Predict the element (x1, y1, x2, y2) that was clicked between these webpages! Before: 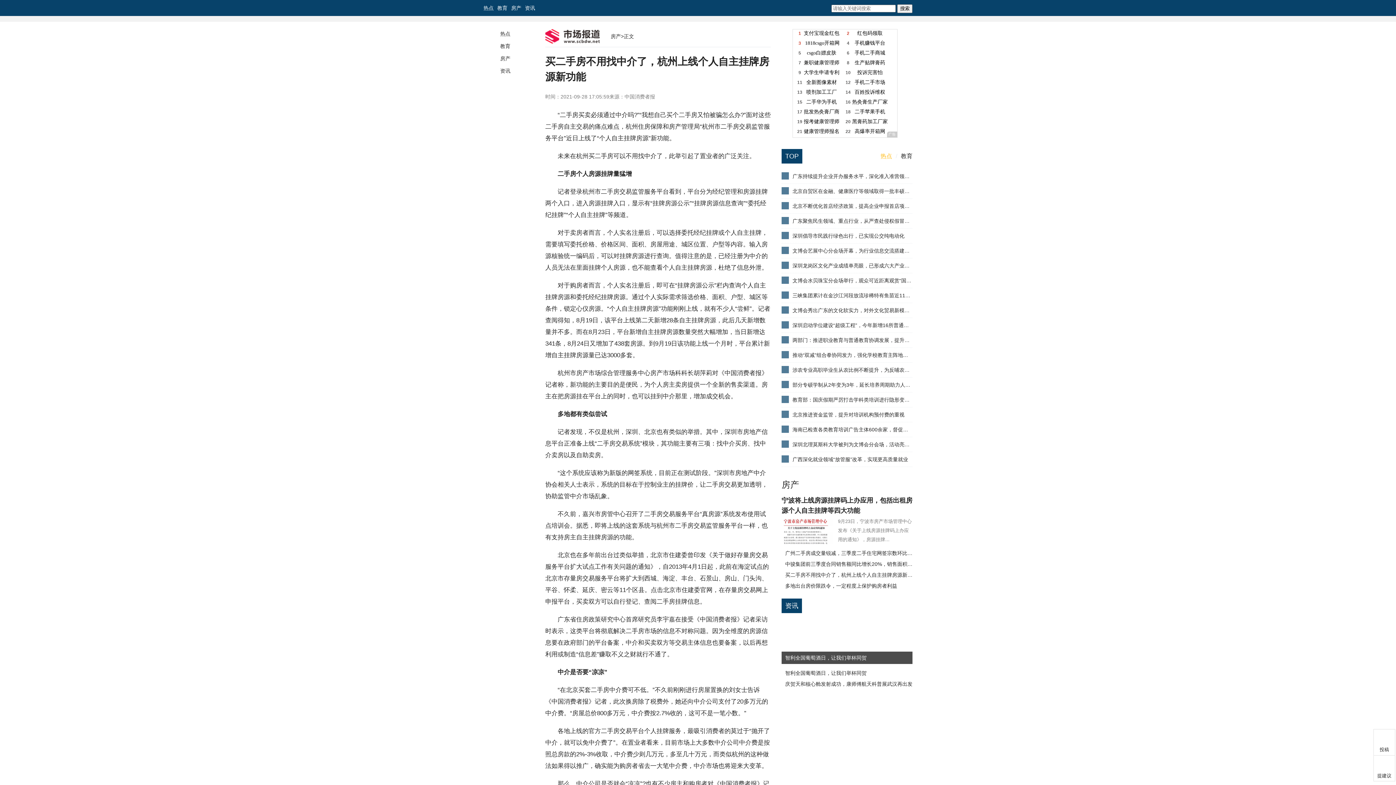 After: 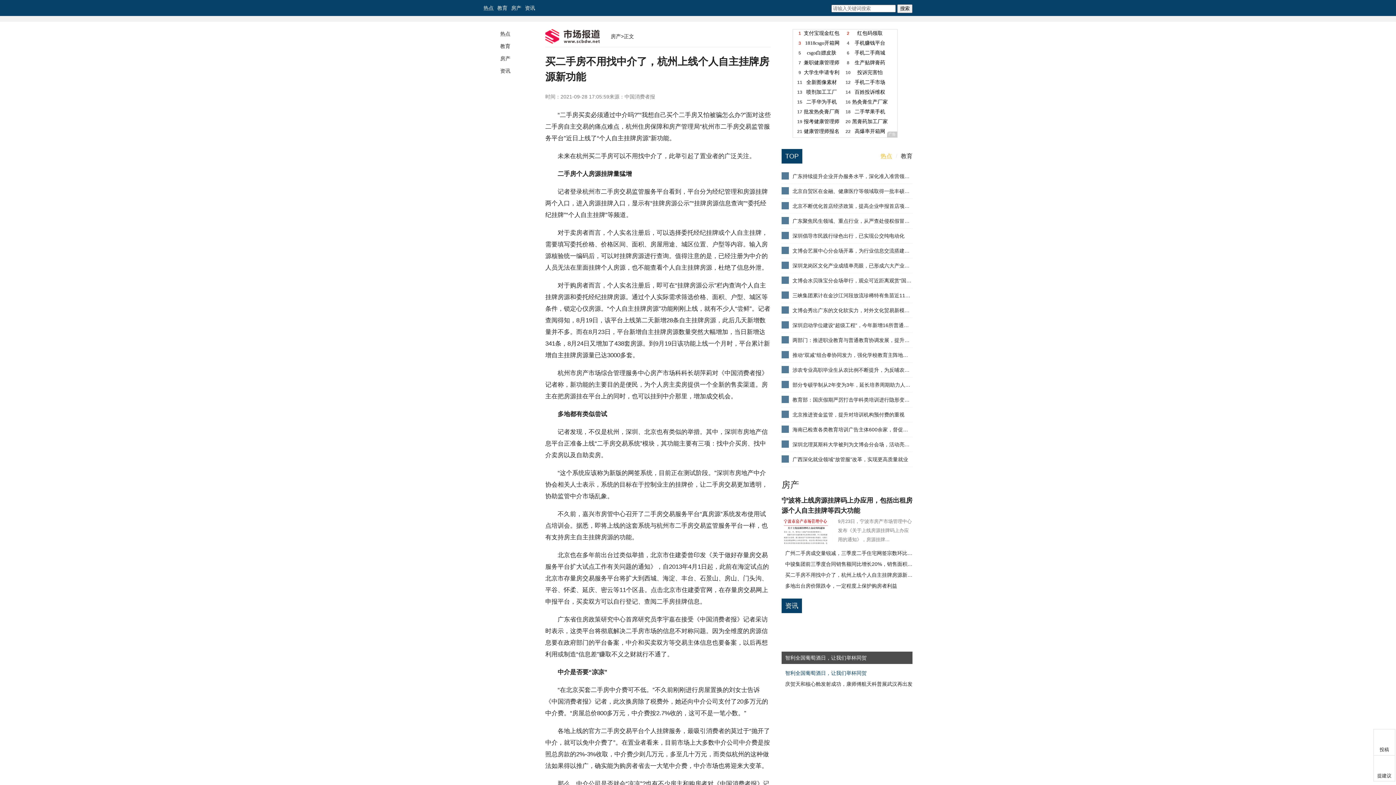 Action: bbox: (785, 668, 912, 678) label: 智利全国葡萄酒日，让我们举杯同贺